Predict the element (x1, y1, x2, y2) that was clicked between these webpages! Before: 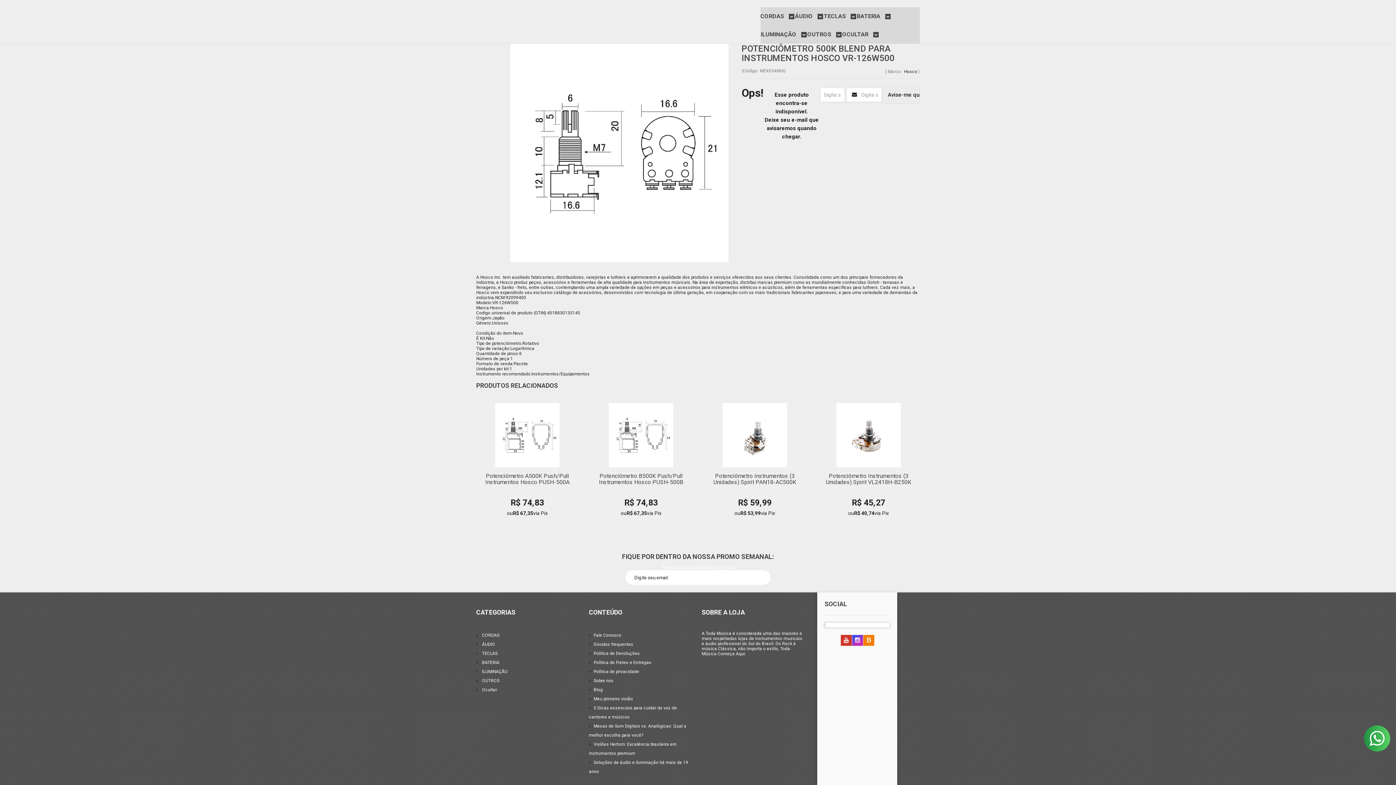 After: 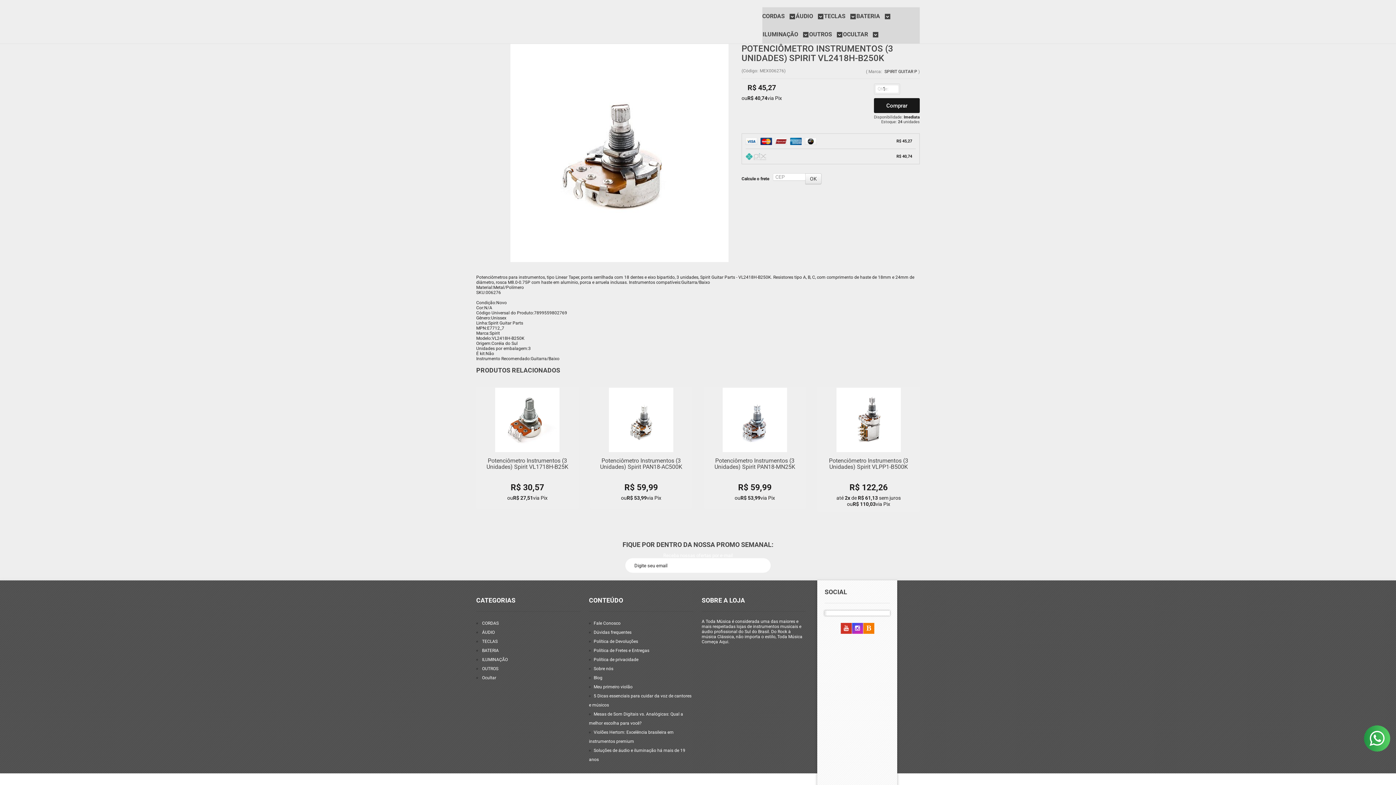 Action: bbox: (817, 402, 919, 524)